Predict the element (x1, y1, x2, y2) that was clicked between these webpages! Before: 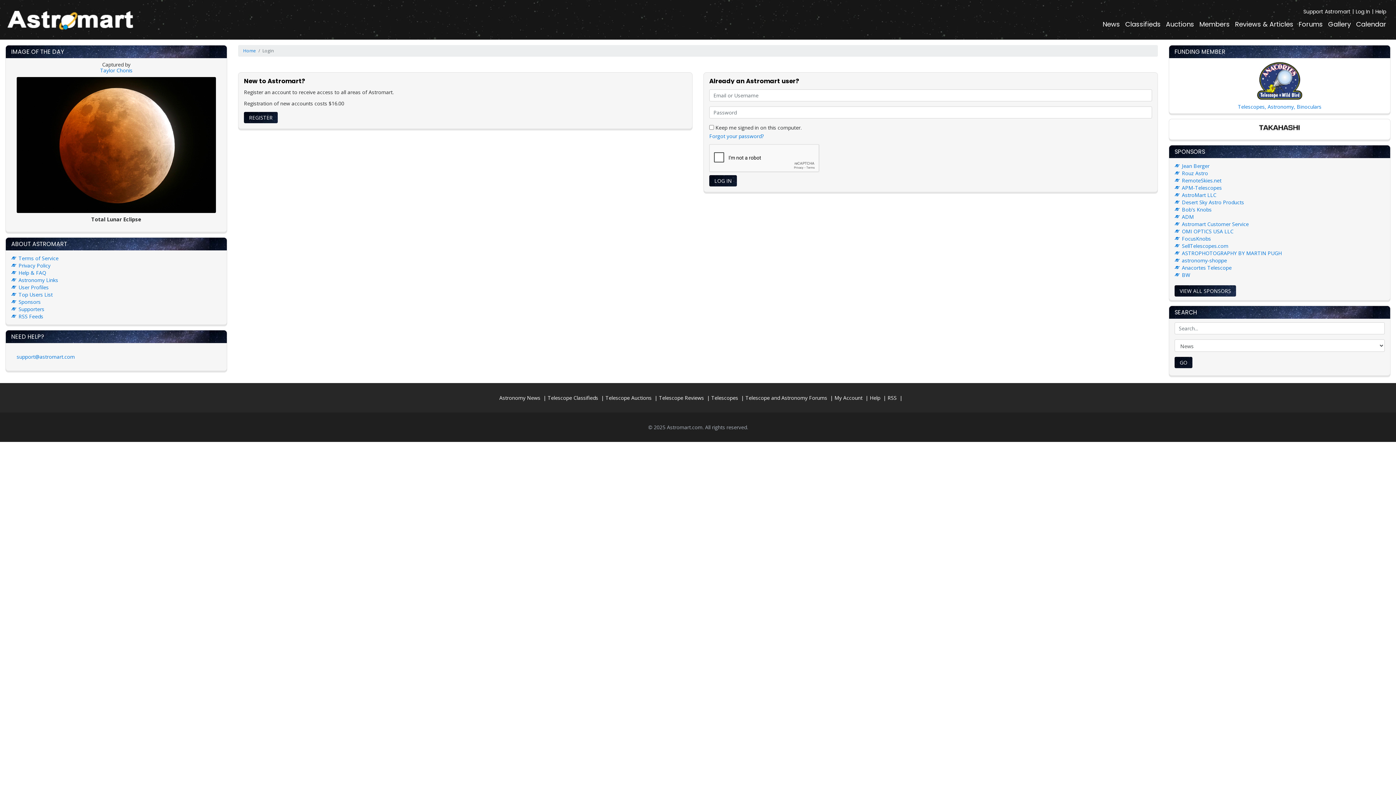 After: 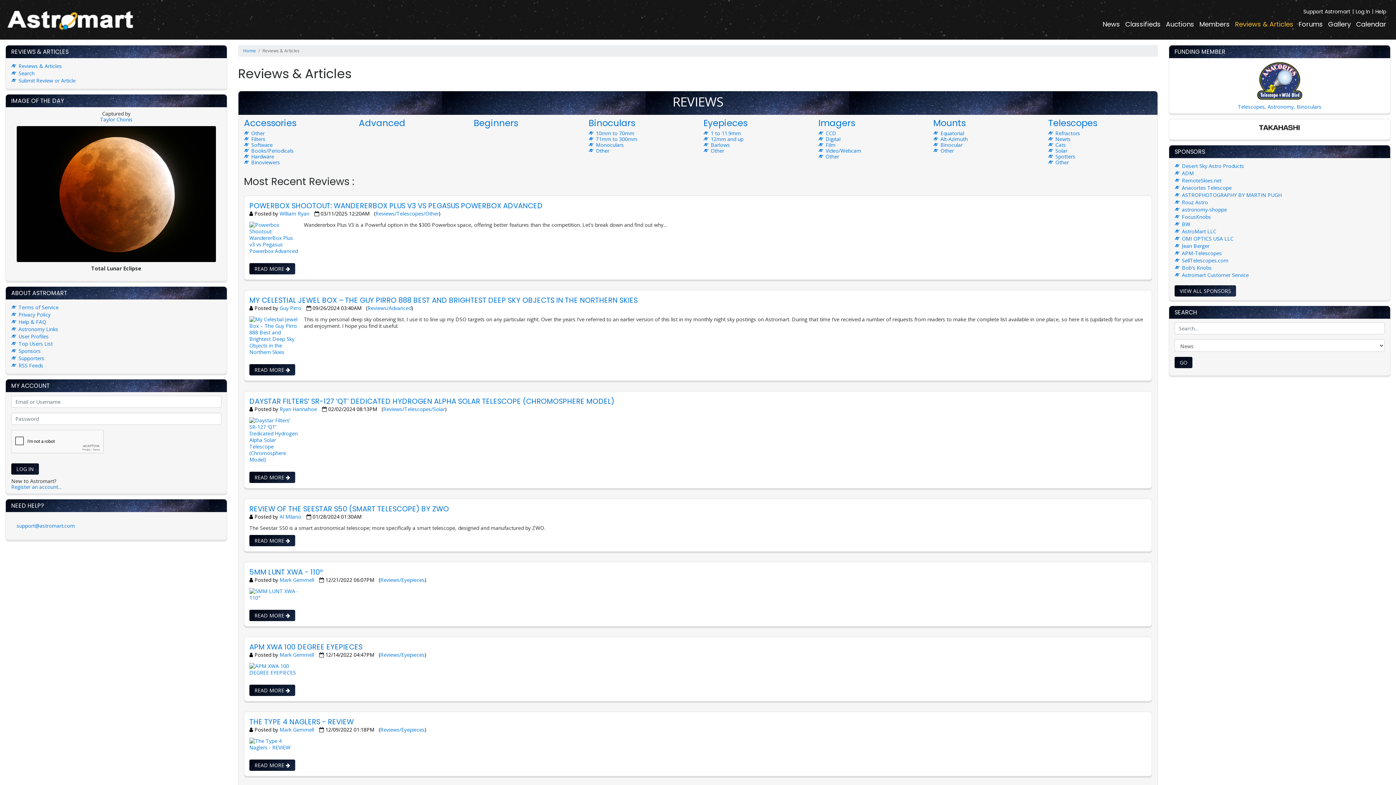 Action: bbox: (659, 394, 704, 401) label: Telescope Reviews